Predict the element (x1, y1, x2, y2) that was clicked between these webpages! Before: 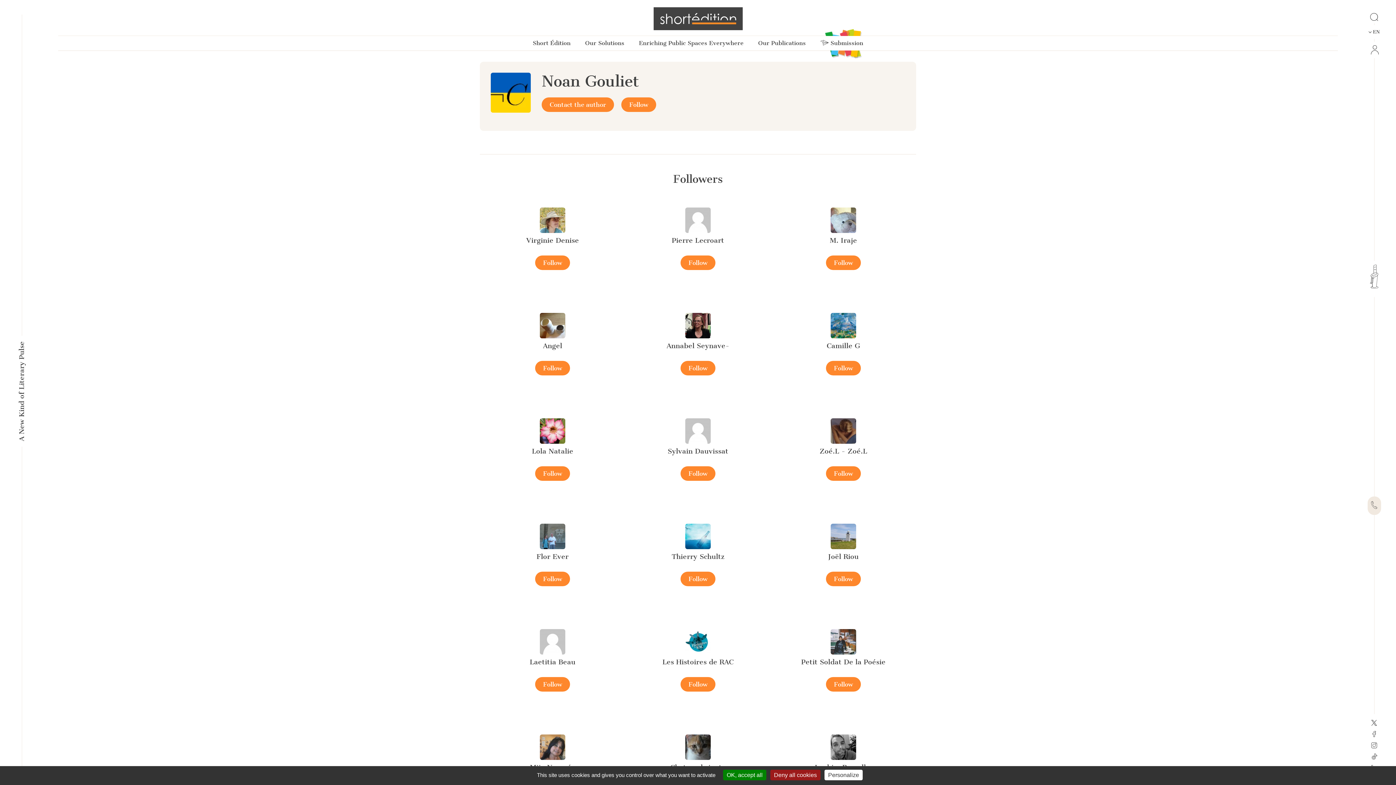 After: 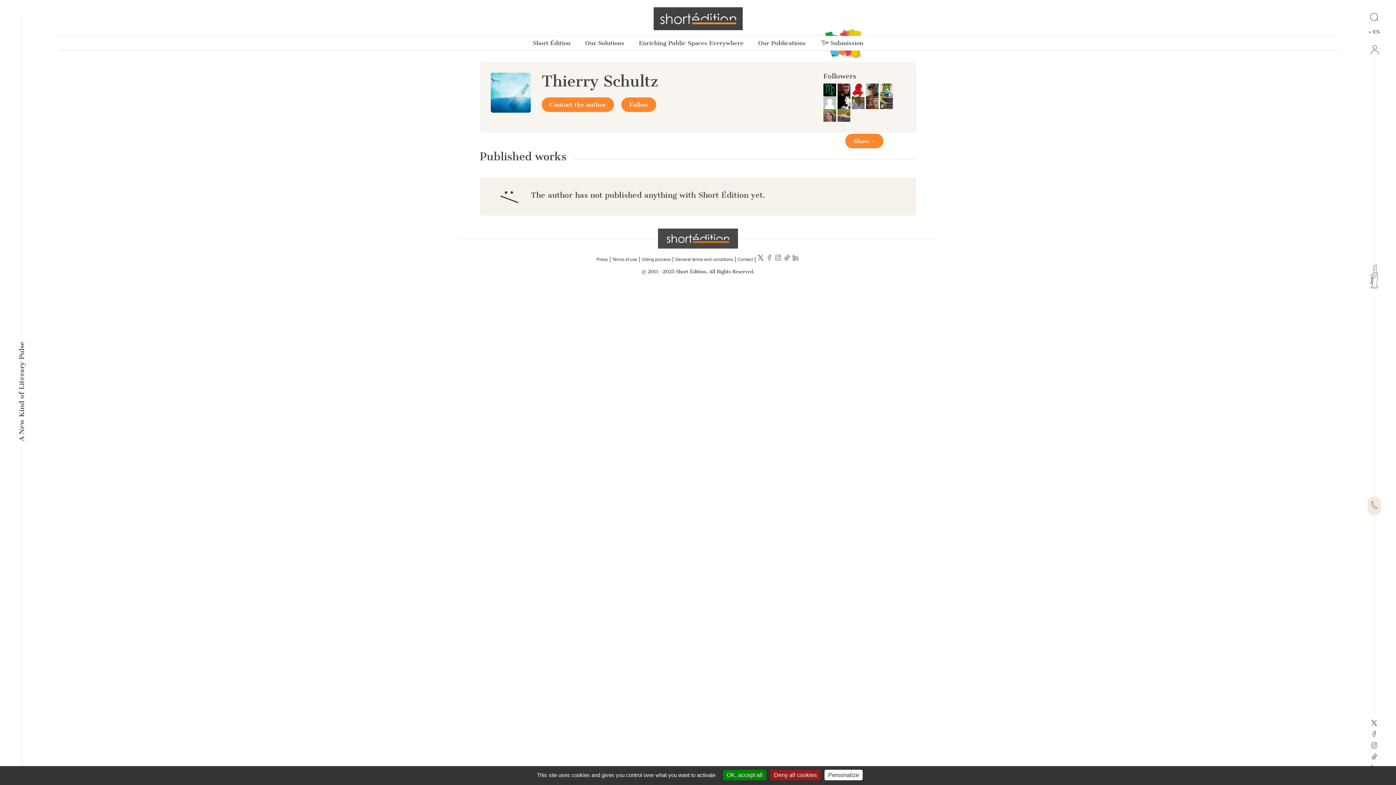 Action: label: Thierry Schultz bbox: (671, 552, 724, 561)